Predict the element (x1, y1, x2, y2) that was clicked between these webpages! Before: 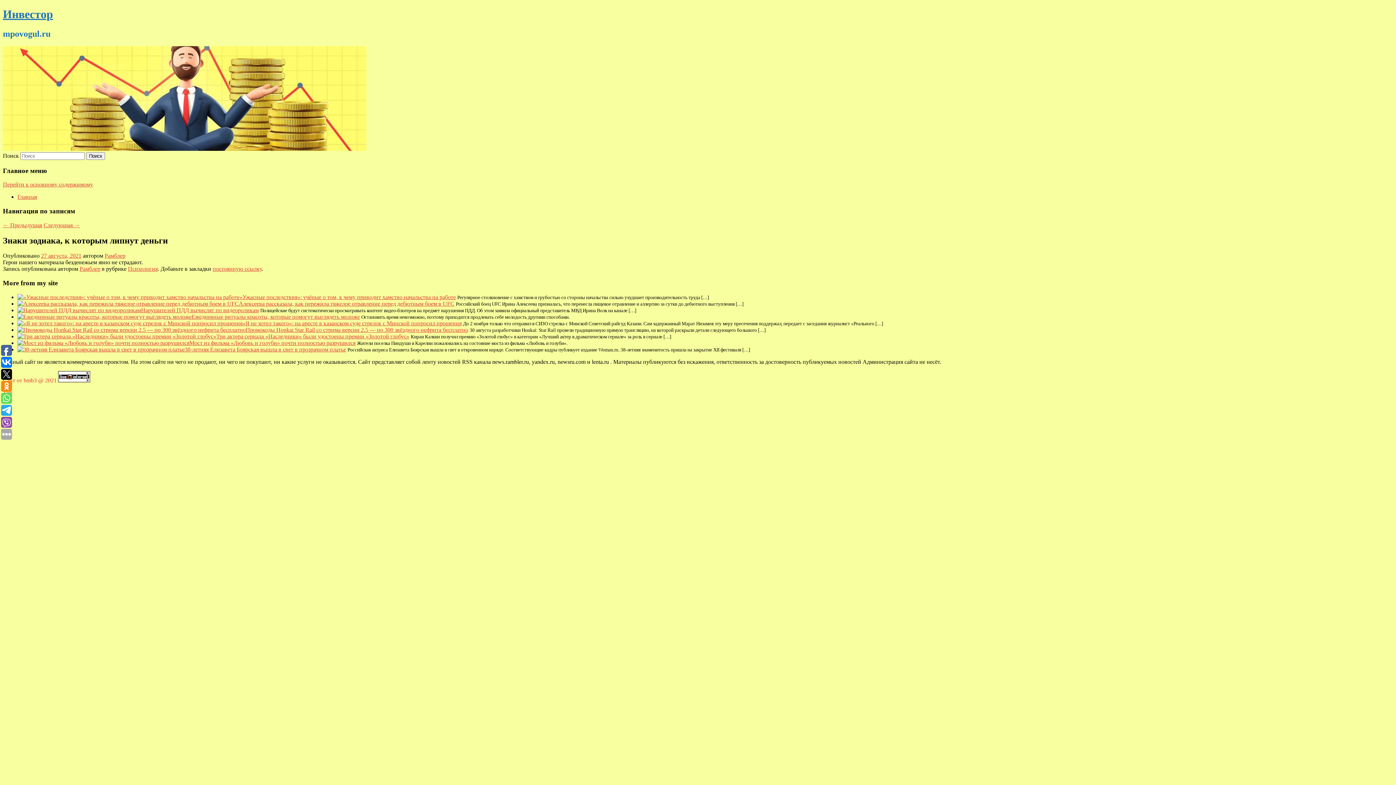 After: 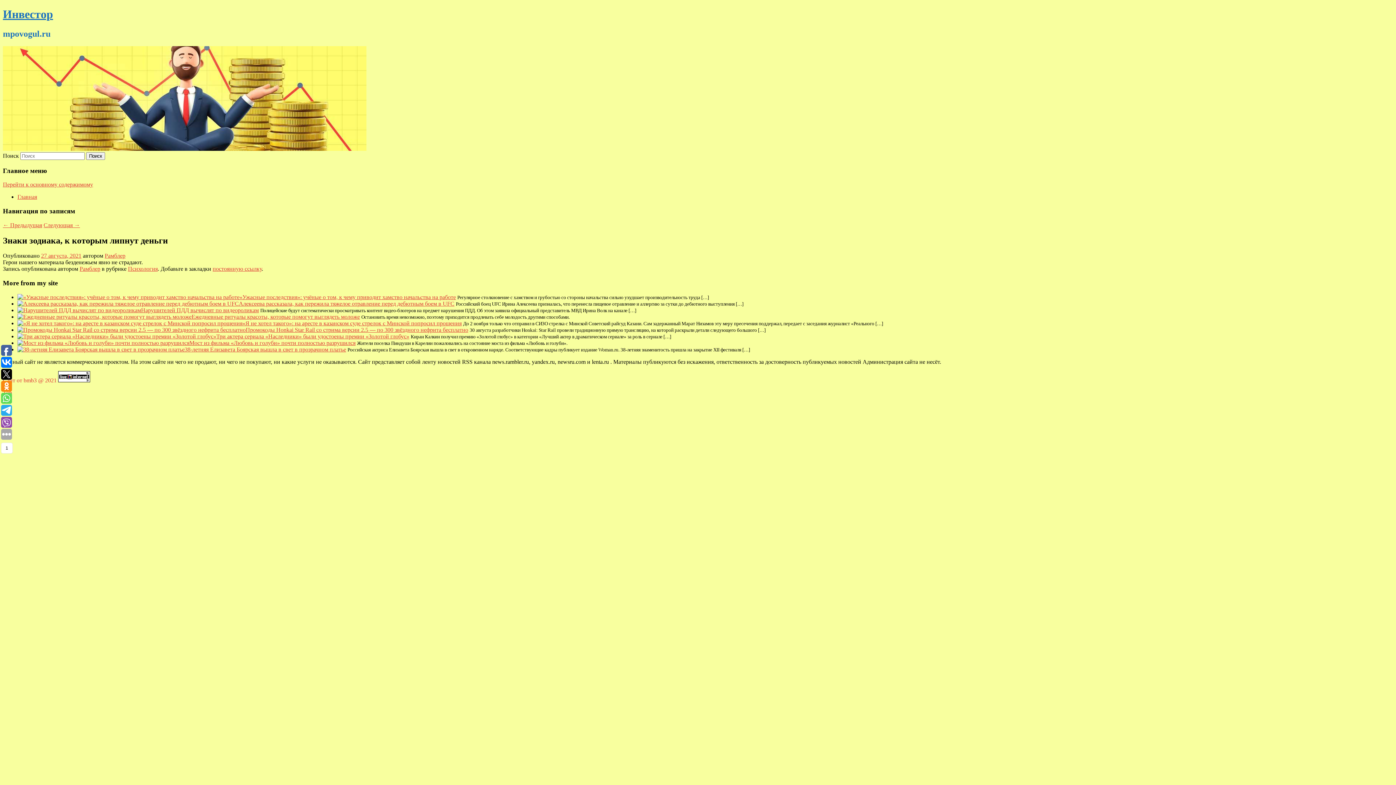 Action: bbox: (1, 381, 12, 392)